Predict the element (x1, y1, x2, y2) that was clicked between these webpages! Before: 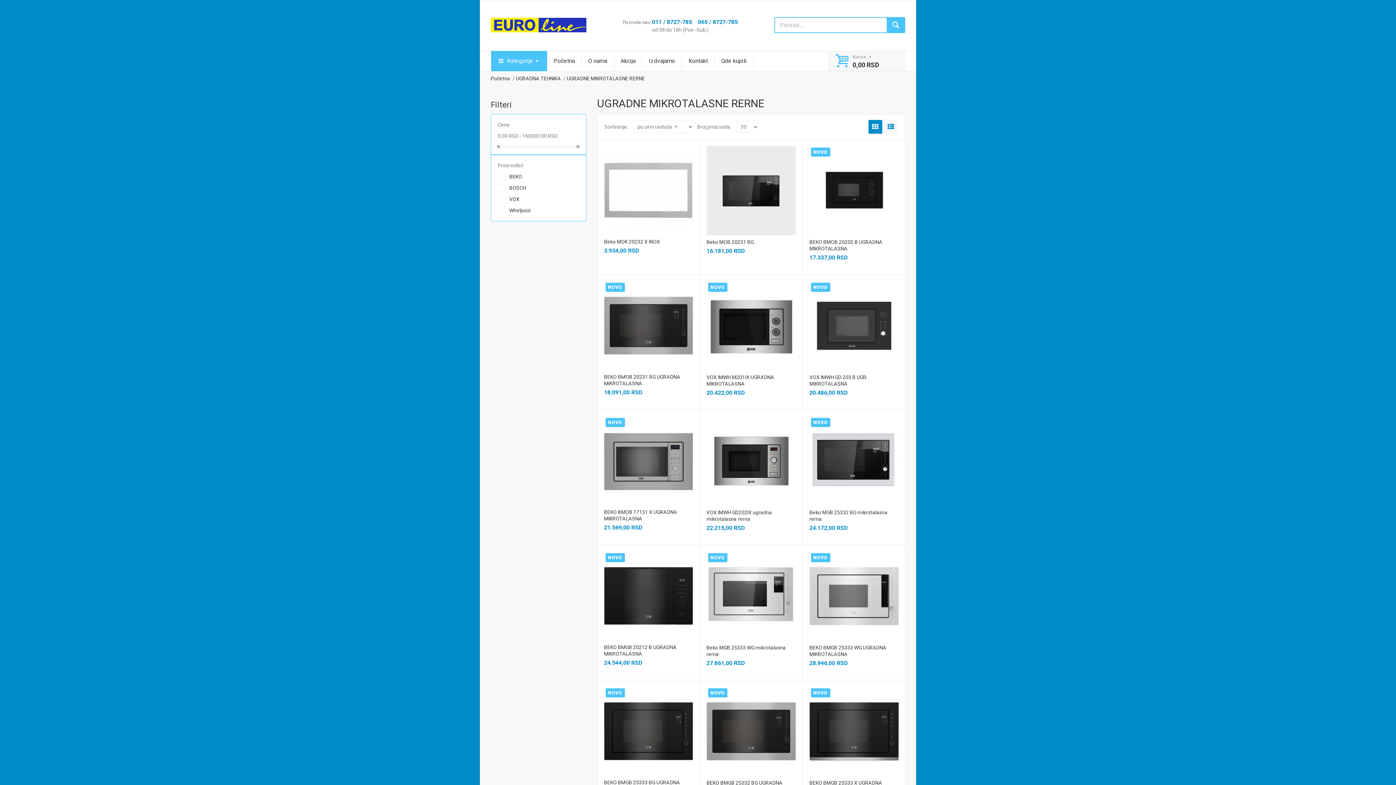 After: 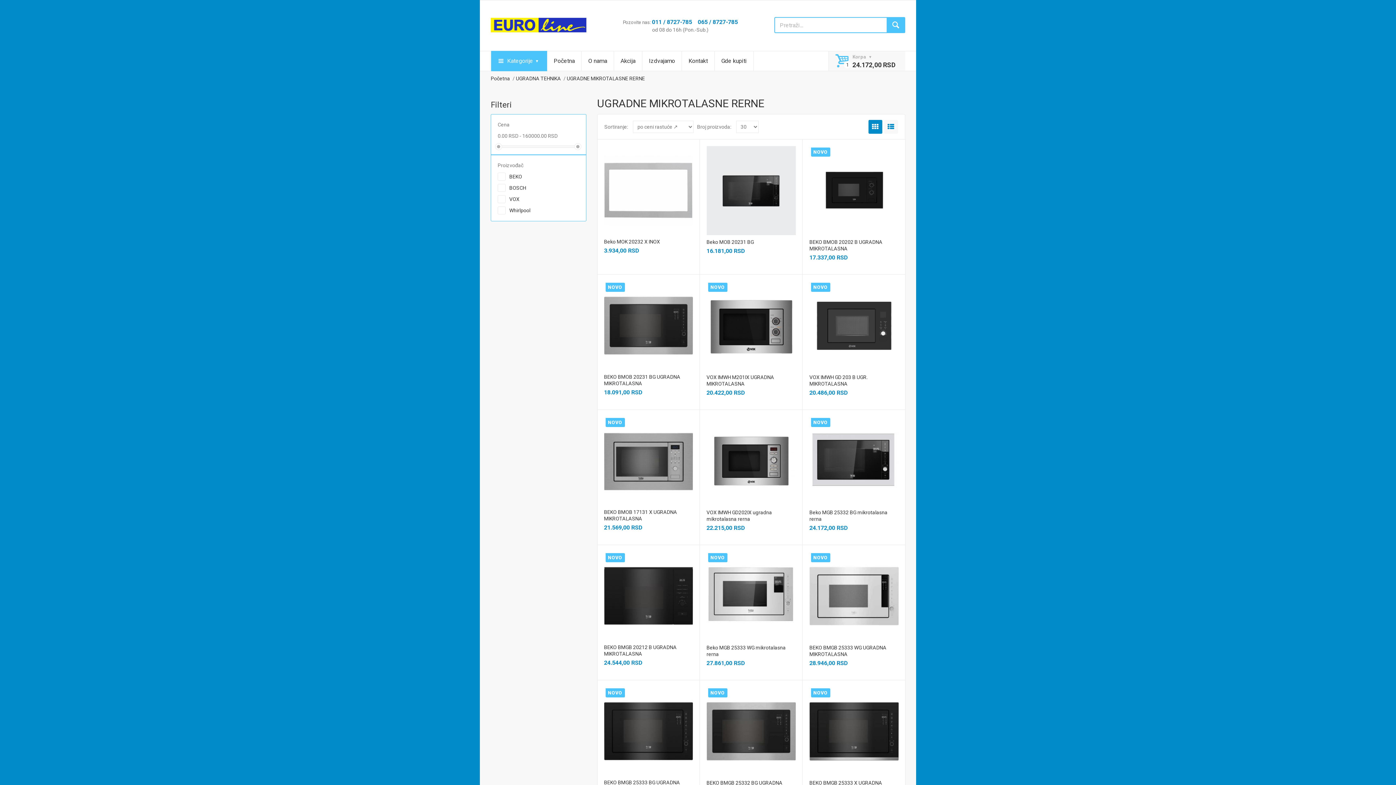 Action: bbox: (829, 459, 878, 473) label: Dodaj u korpu